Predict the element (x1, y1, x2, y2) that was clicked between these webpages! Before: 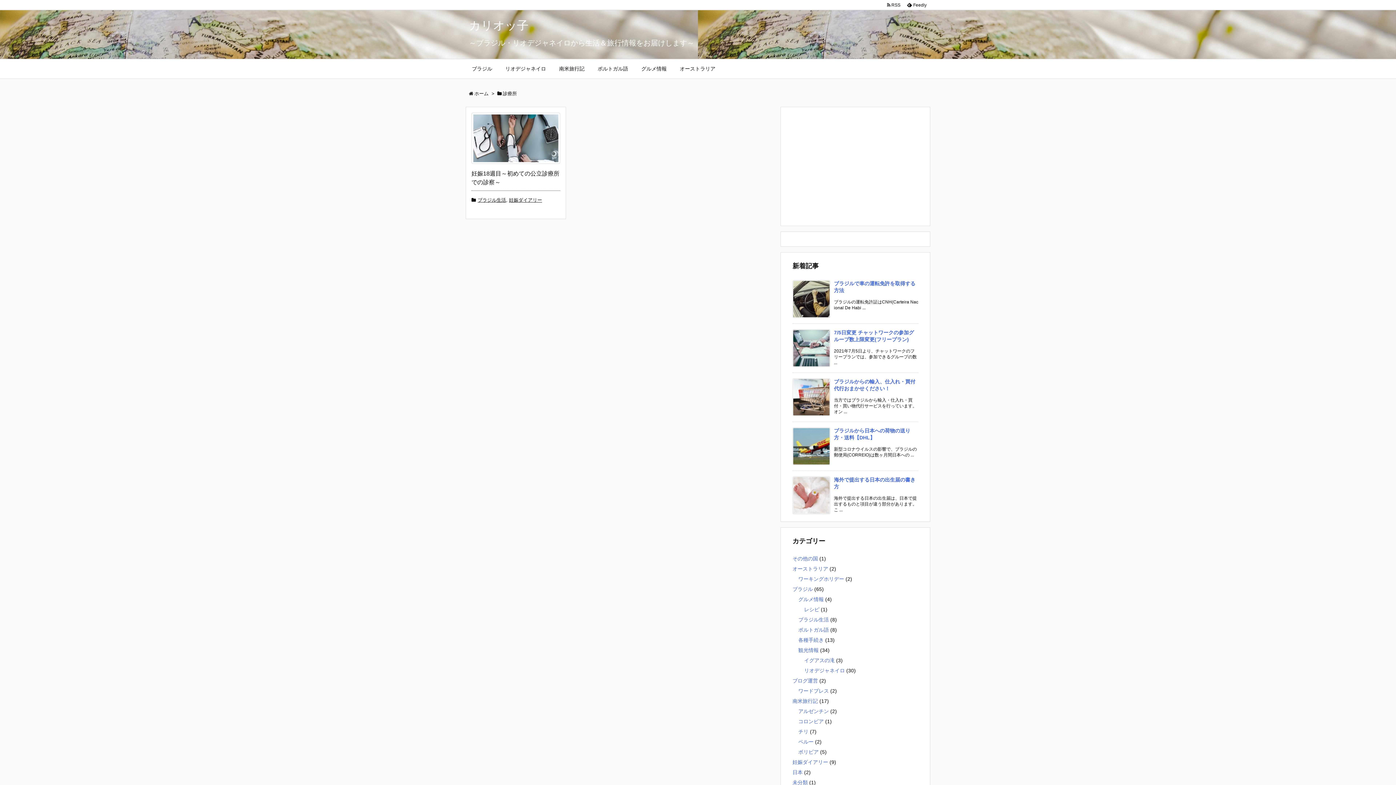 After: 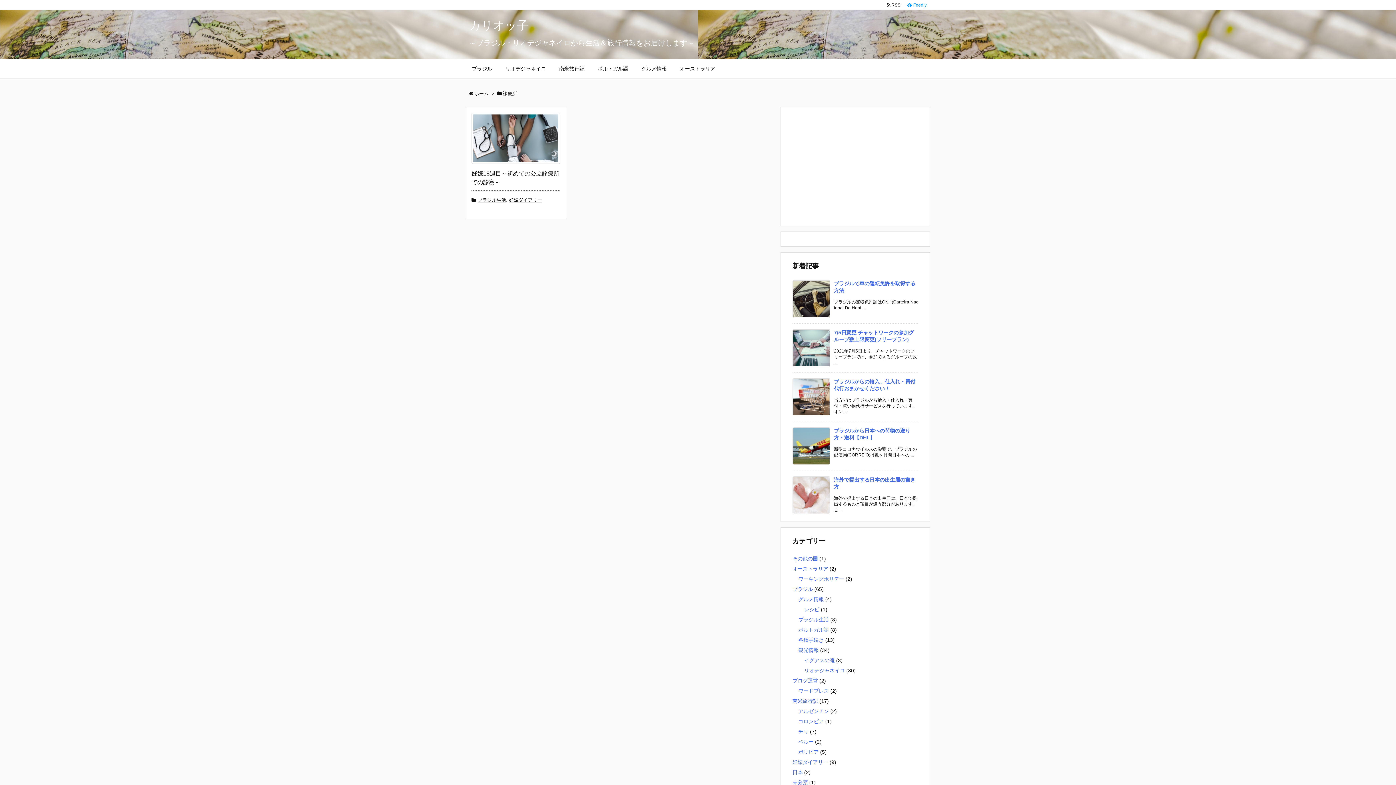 Action: label:   Feedly  bbox: (904, 1, 929, 8)